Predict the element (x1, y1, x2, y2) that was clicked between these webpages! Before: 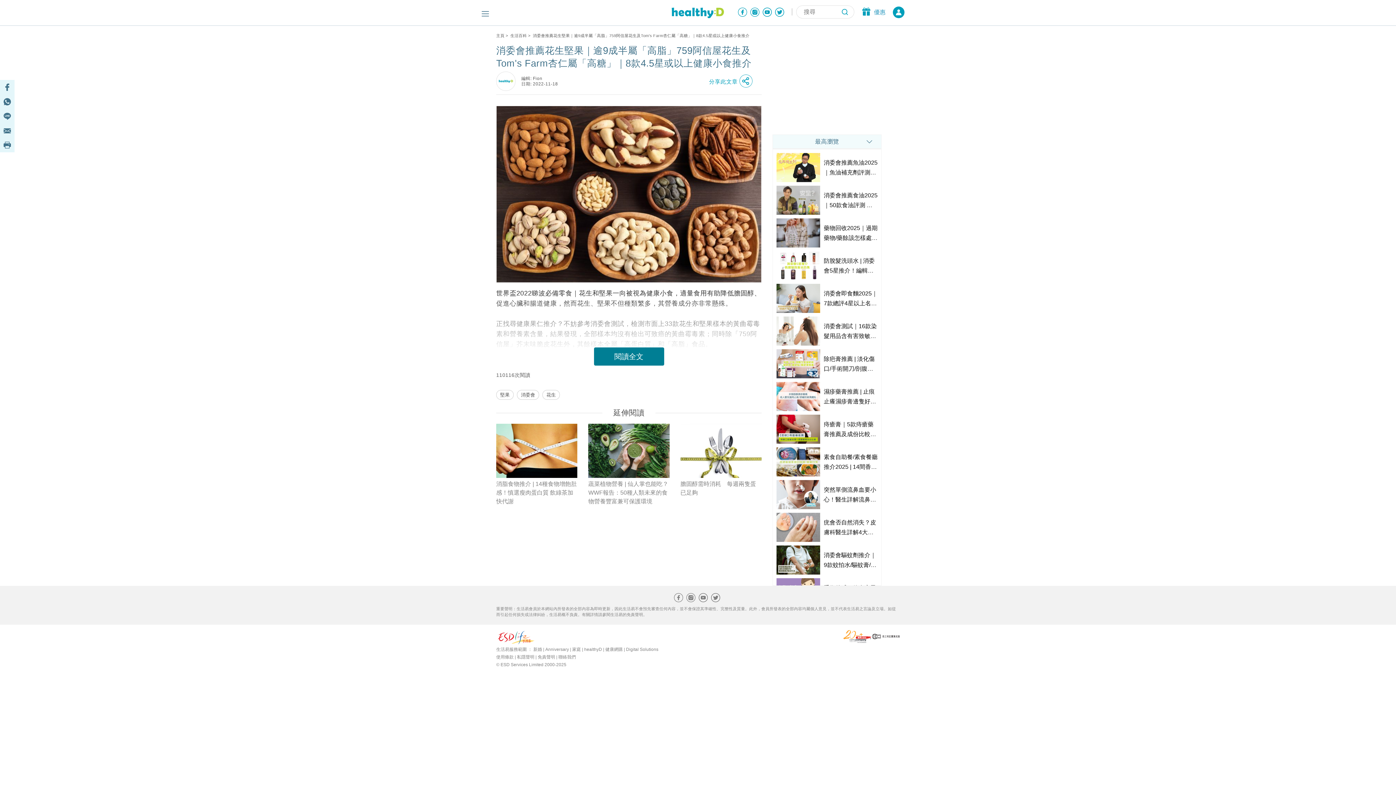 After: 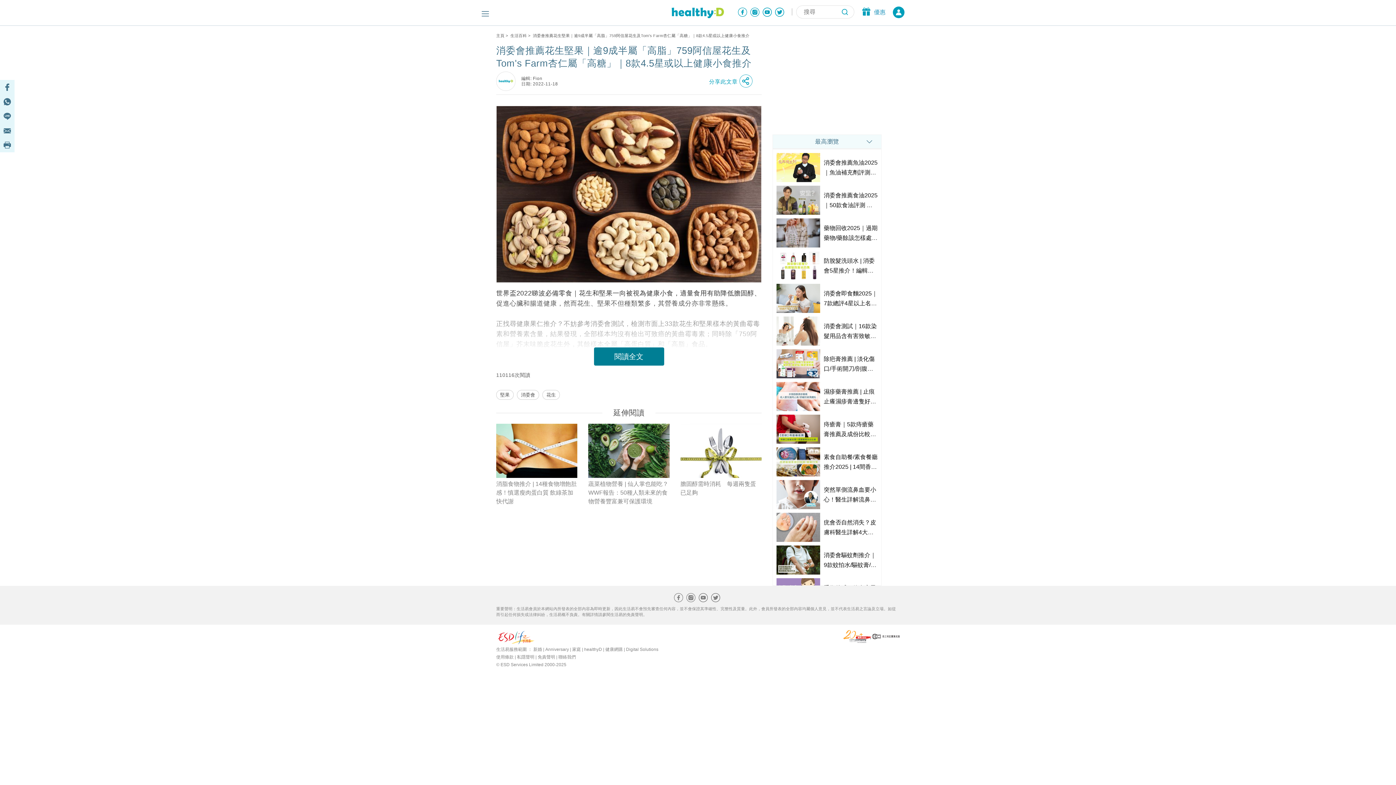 Action: label: 免責聲明 bbox: (537, 654, 555, 660)